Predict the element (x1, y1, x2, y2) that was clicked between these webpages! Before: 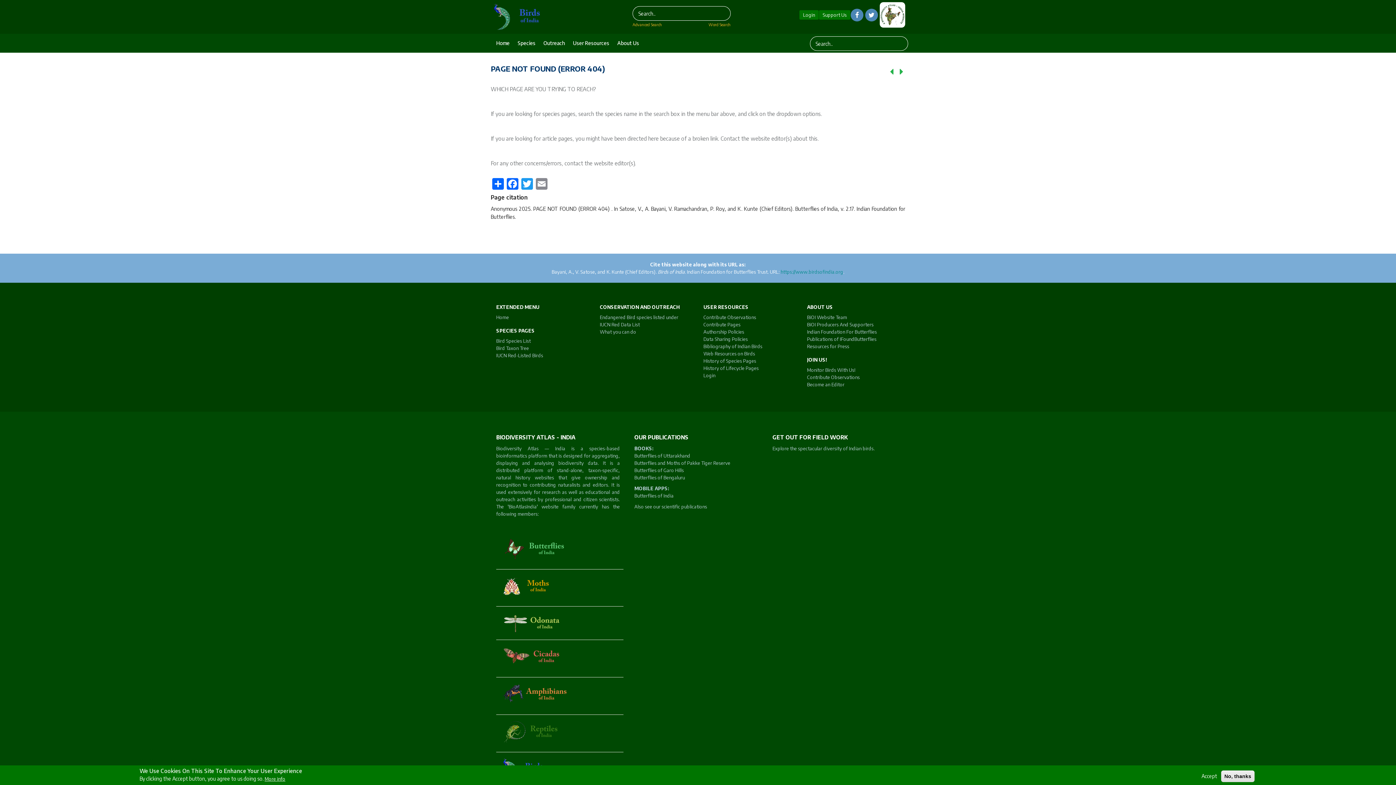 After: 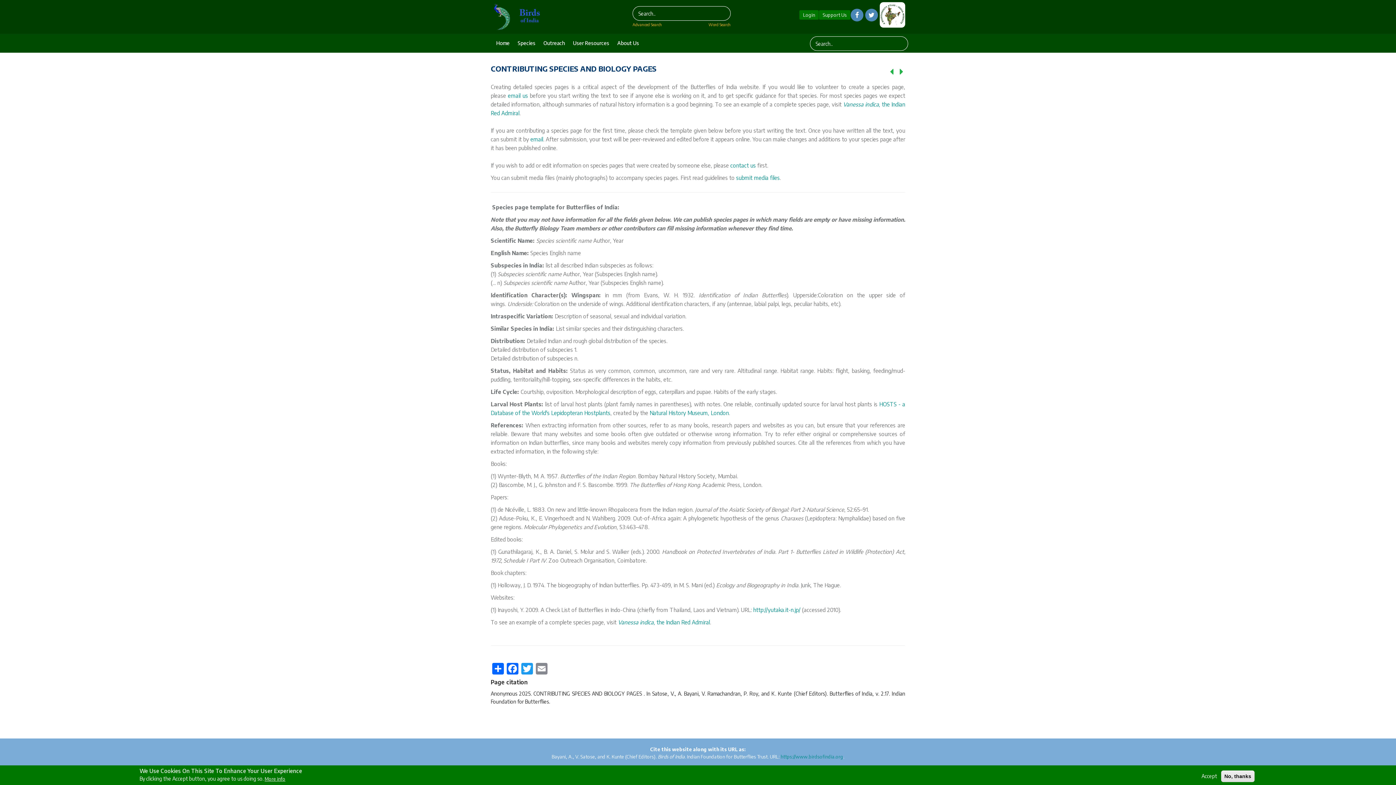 Action: label: Contribute Pages bbox: (703, 321, 740, 327)